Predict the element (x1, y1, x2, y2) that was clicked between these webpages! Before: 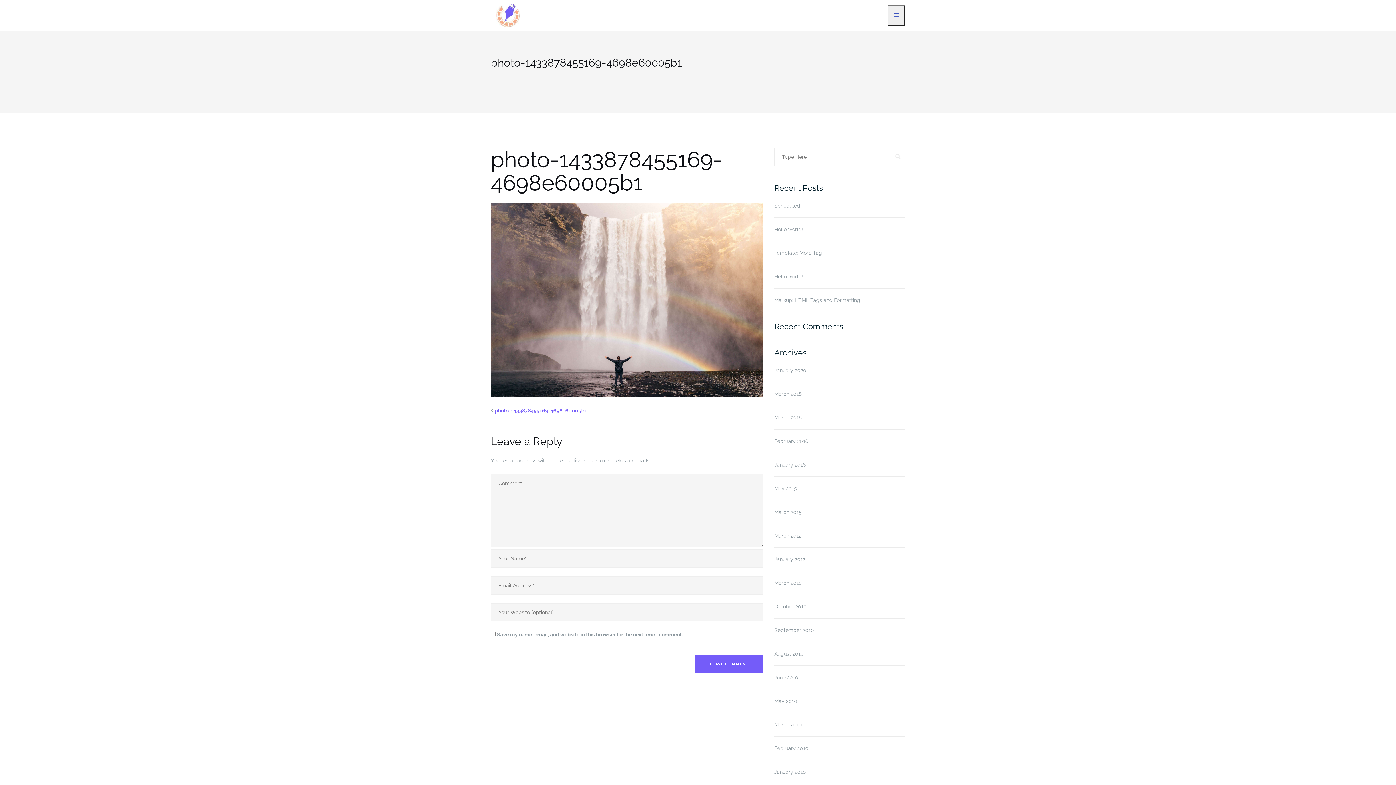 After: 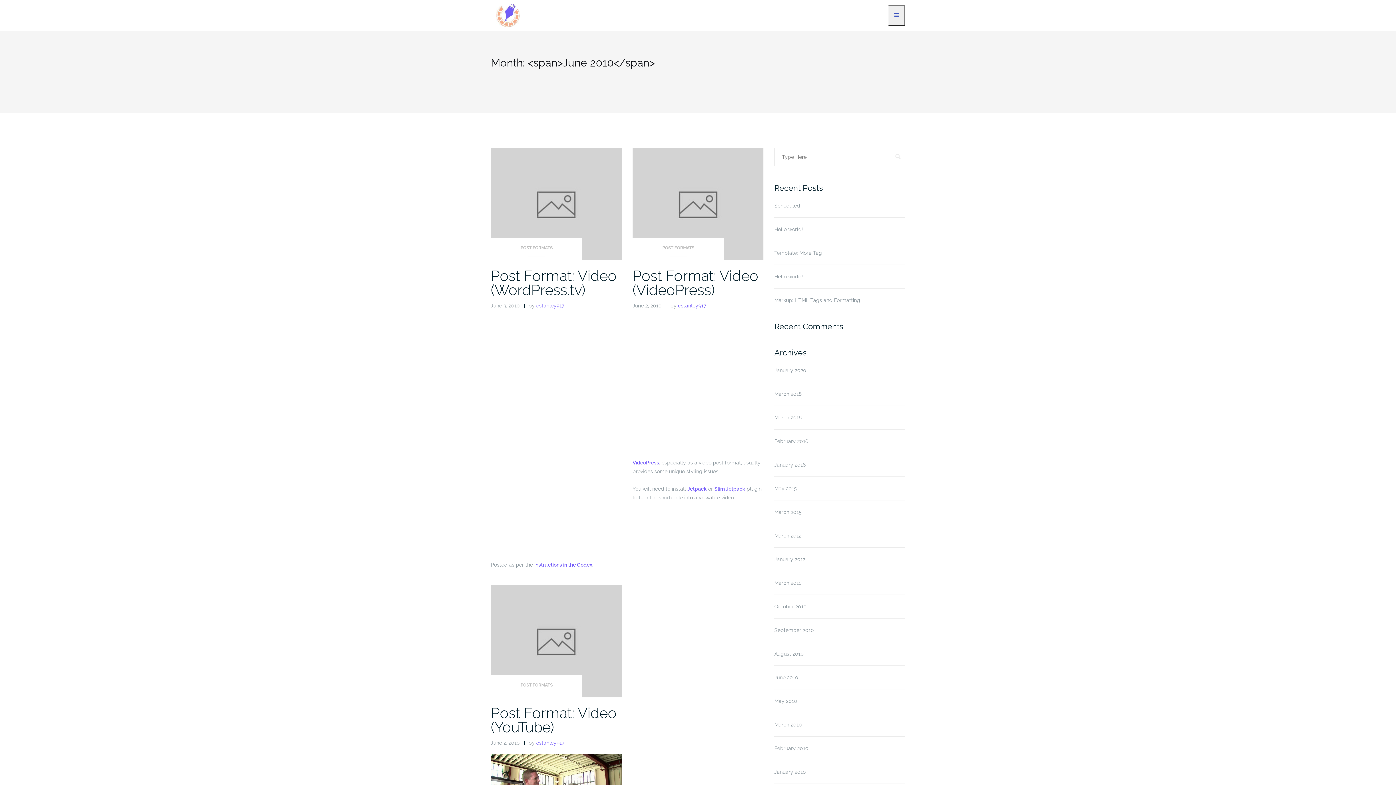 Action: bbox: (774, 674, 798, 680) label: June 2010